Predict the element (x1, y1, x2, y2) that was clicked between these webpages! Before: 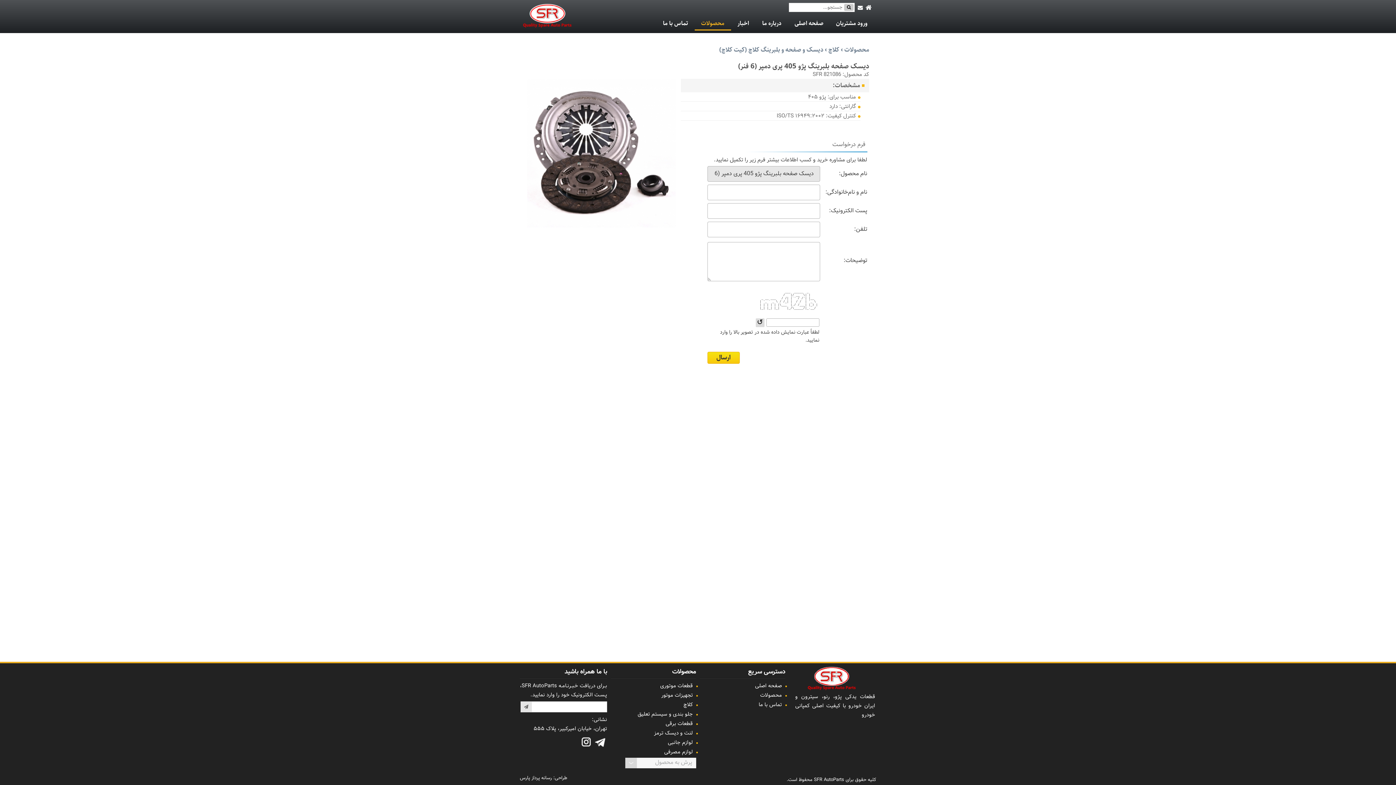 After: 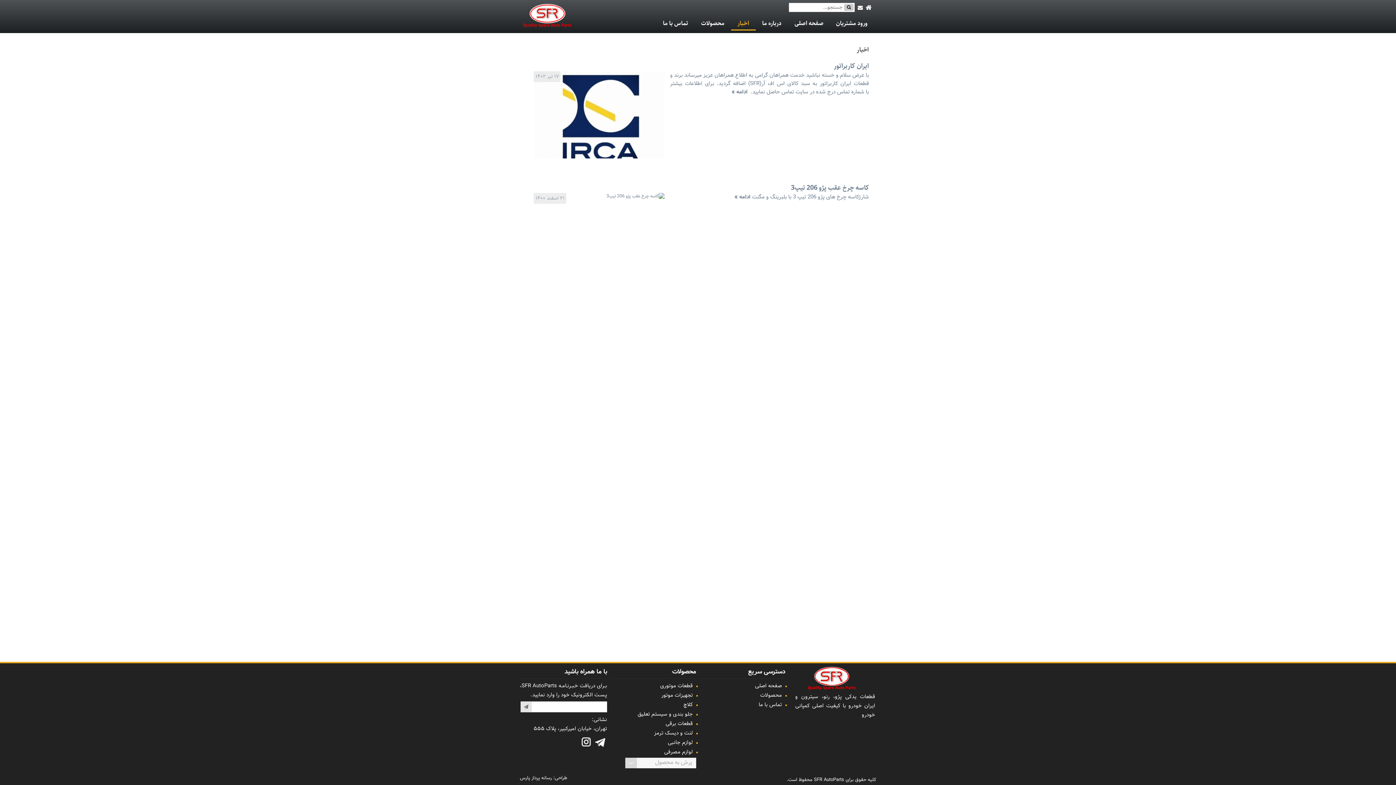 Action: bbox: (731, 17, 755, 29) label: اخبار